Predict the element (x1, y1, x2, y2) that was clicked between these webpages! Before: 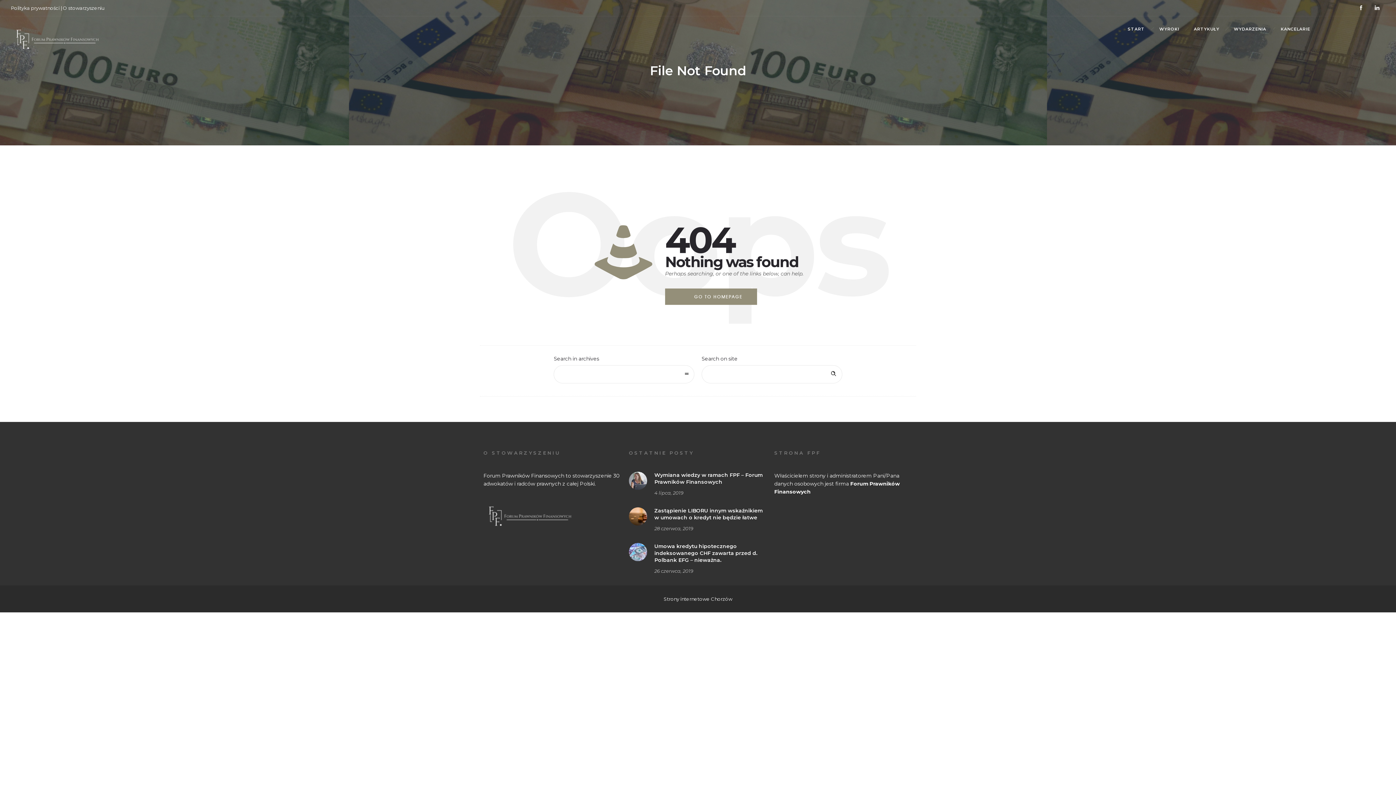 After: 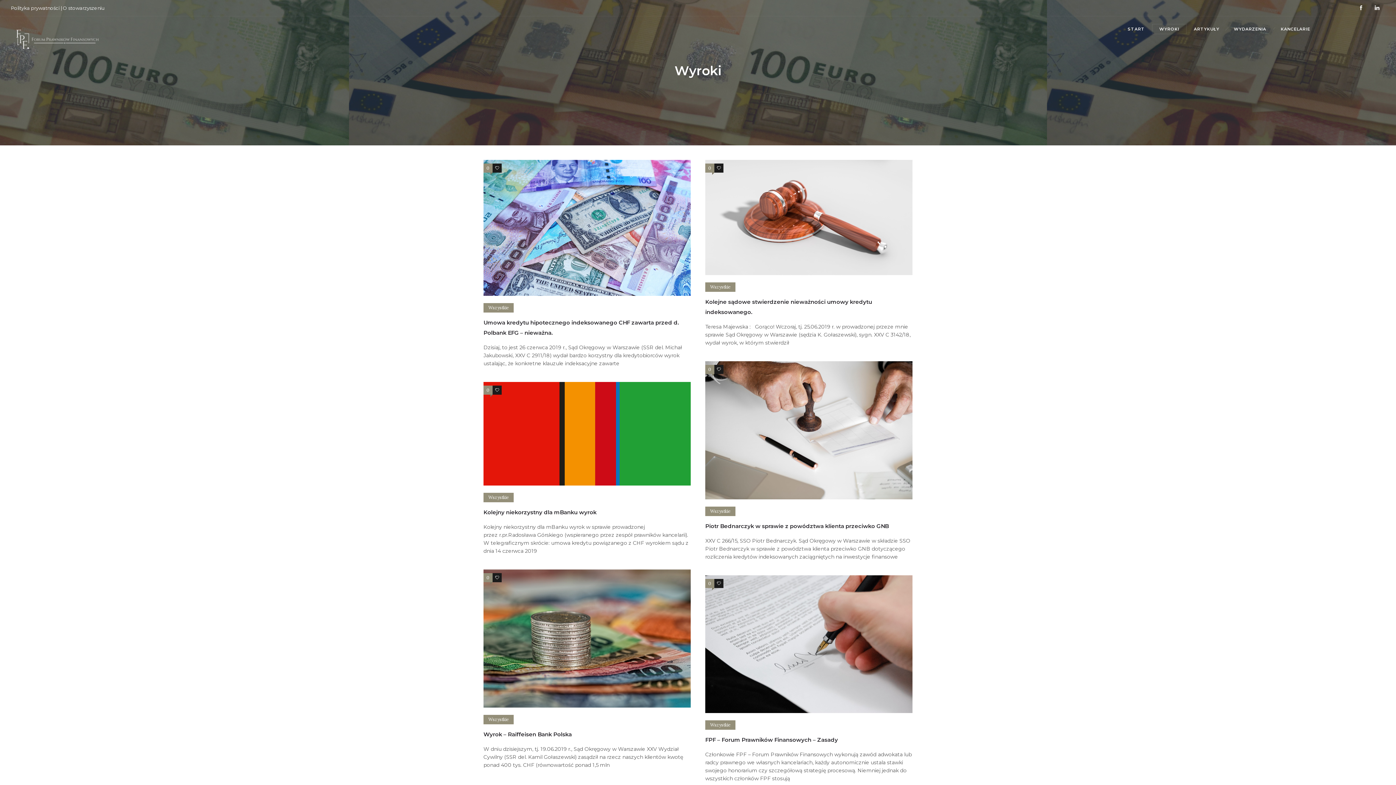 Action: bbox: (1152, 23, 1186, 34) label: WYROKI